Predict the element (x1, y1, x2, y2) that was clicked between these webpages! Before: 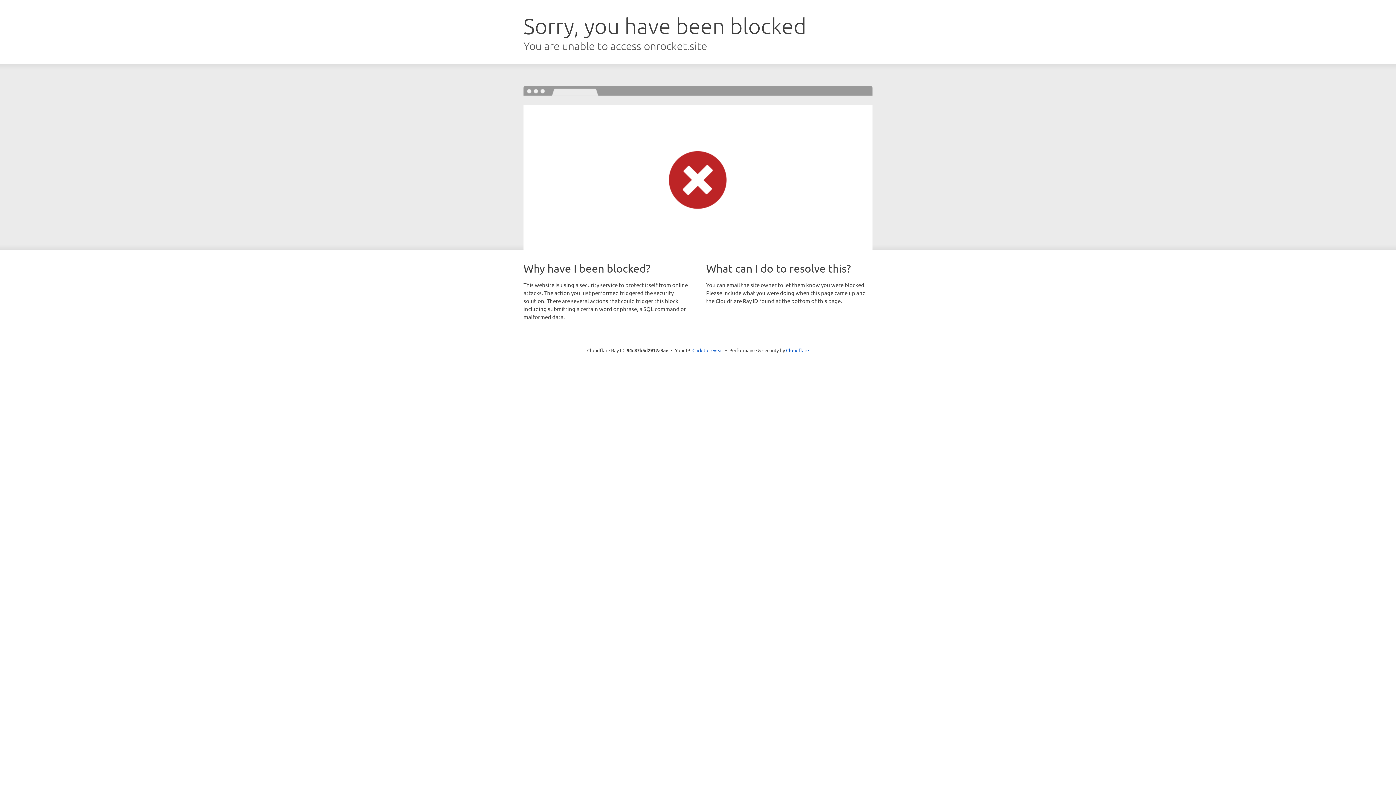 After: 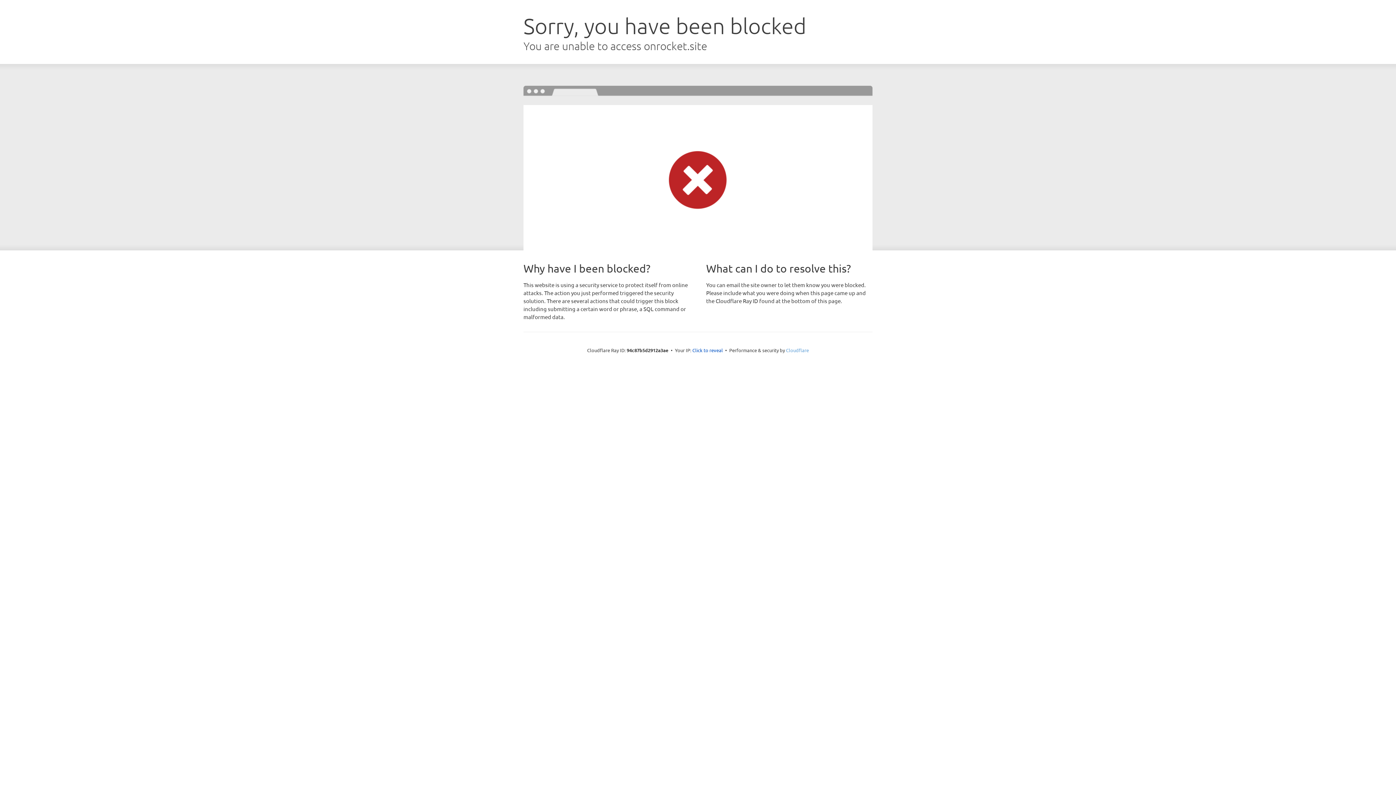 Action: bbox: (786, 347, 809, 353) label: Cloudflare